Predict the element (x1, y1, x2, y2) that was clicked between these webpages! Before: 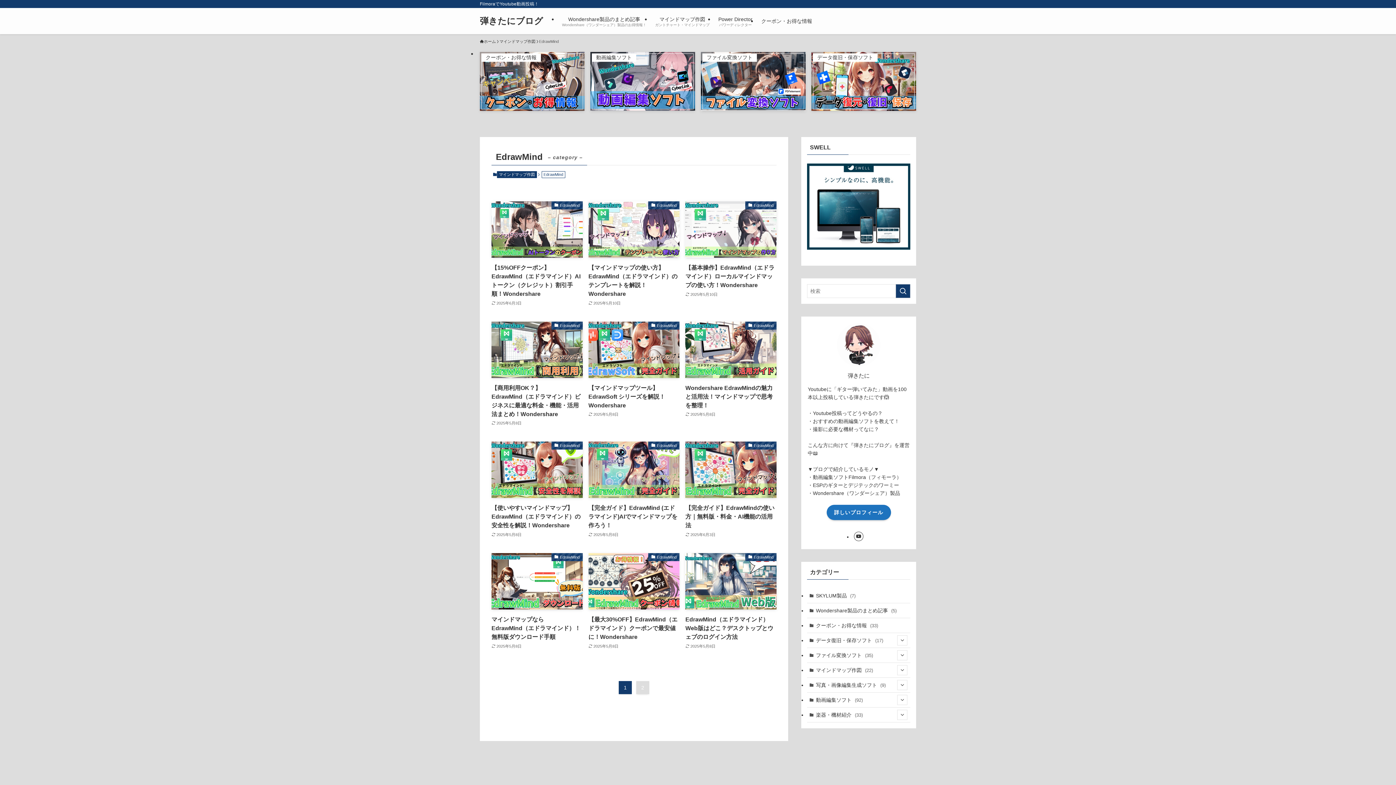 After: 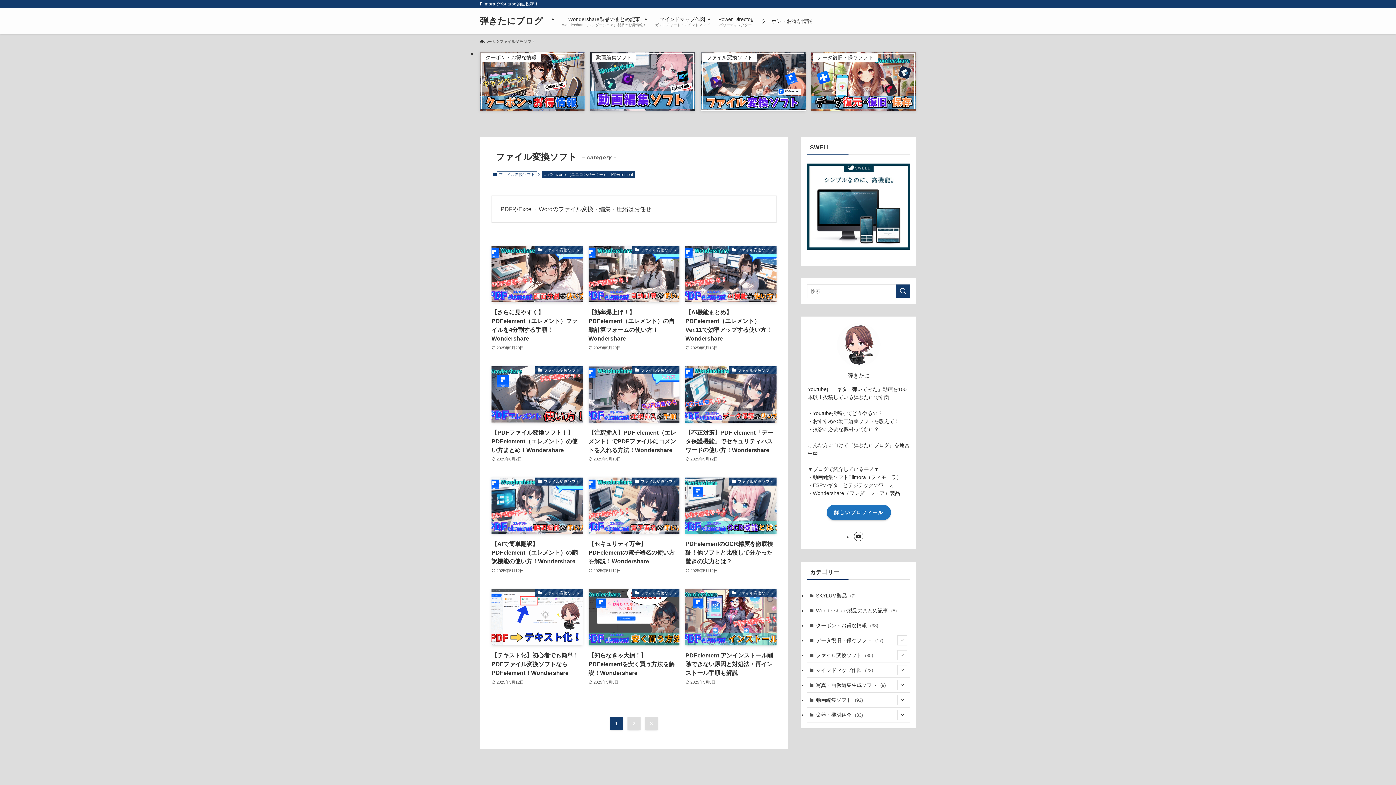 Action: bbox: (807, 648, 910, 663) label: ファイル変換ソフト (35)